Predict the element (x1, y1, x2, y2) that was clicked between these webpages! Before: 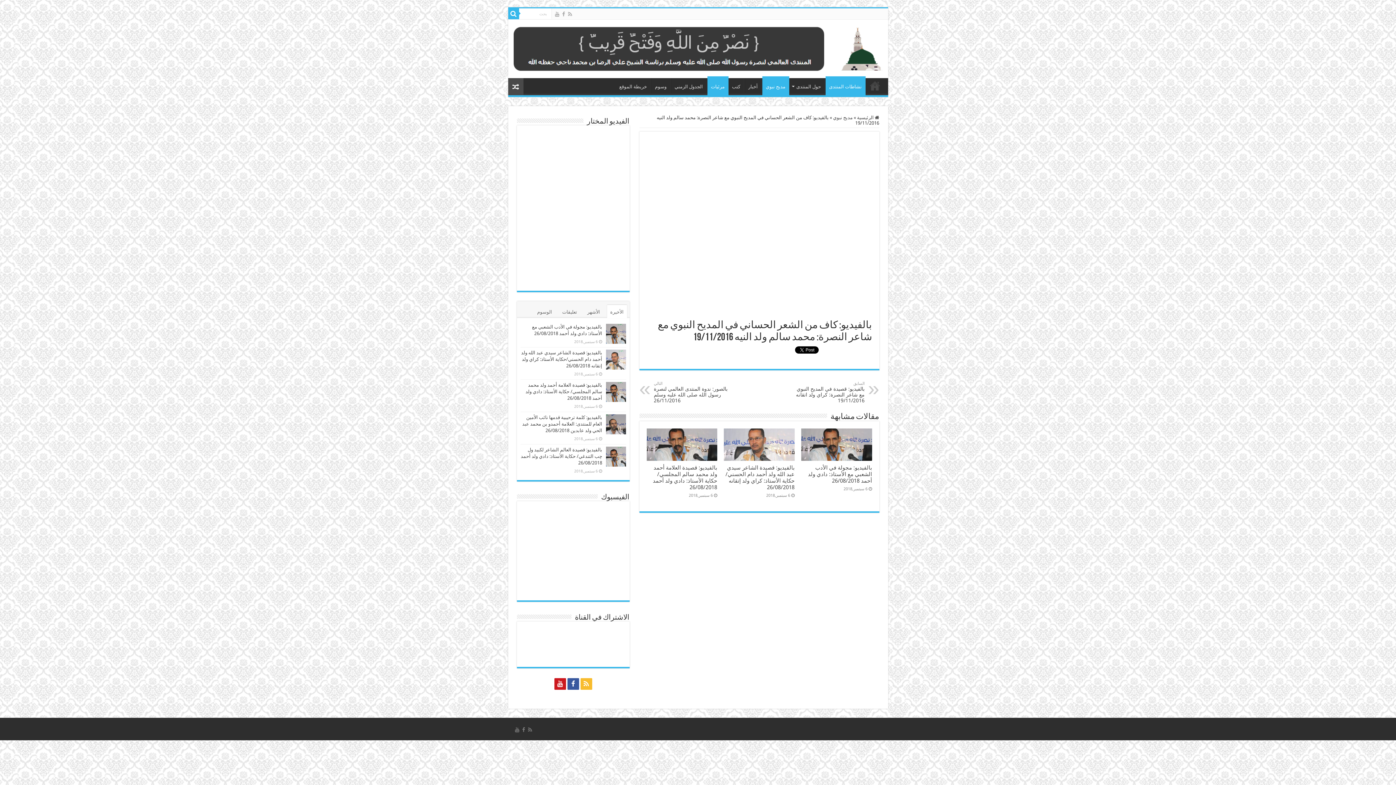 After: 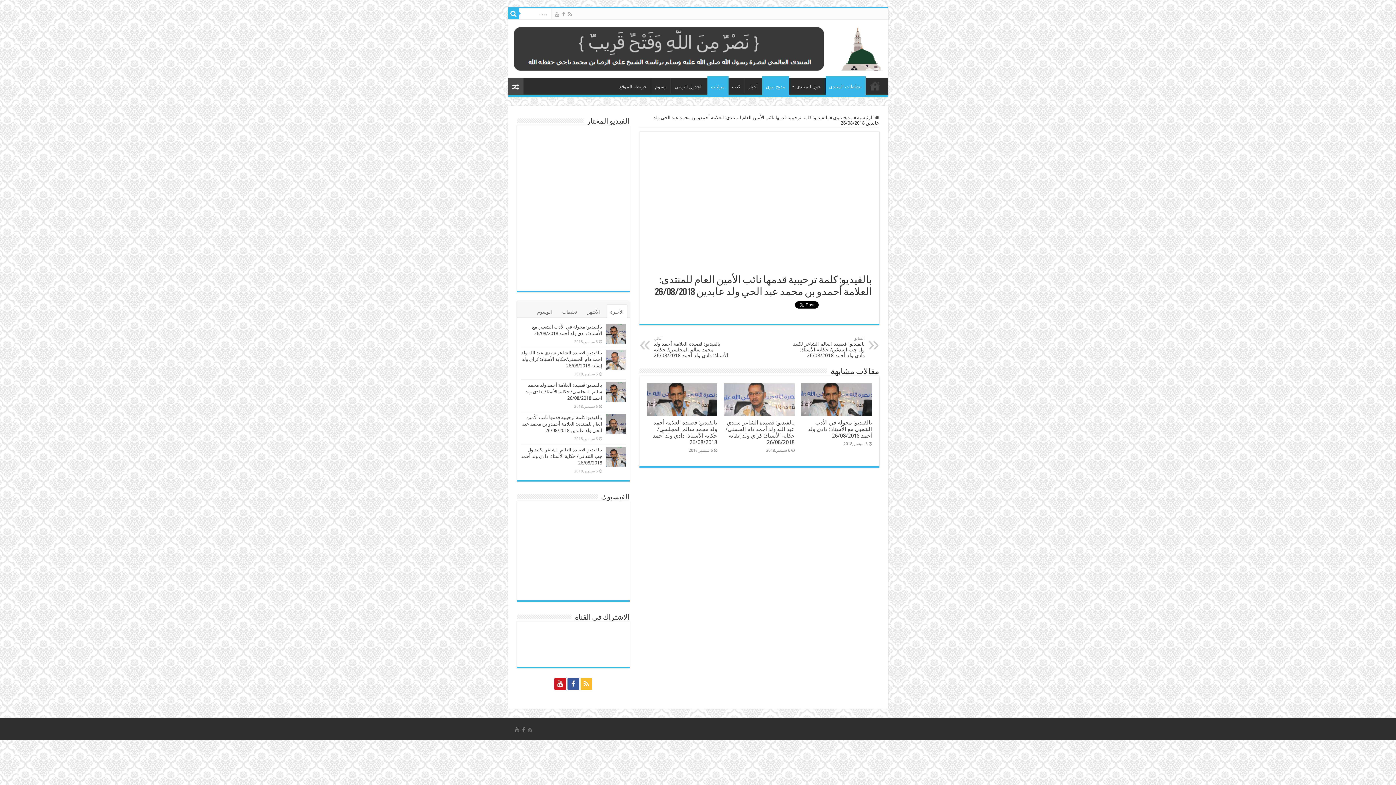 Action: bbox: (606, 414, 626, 434)